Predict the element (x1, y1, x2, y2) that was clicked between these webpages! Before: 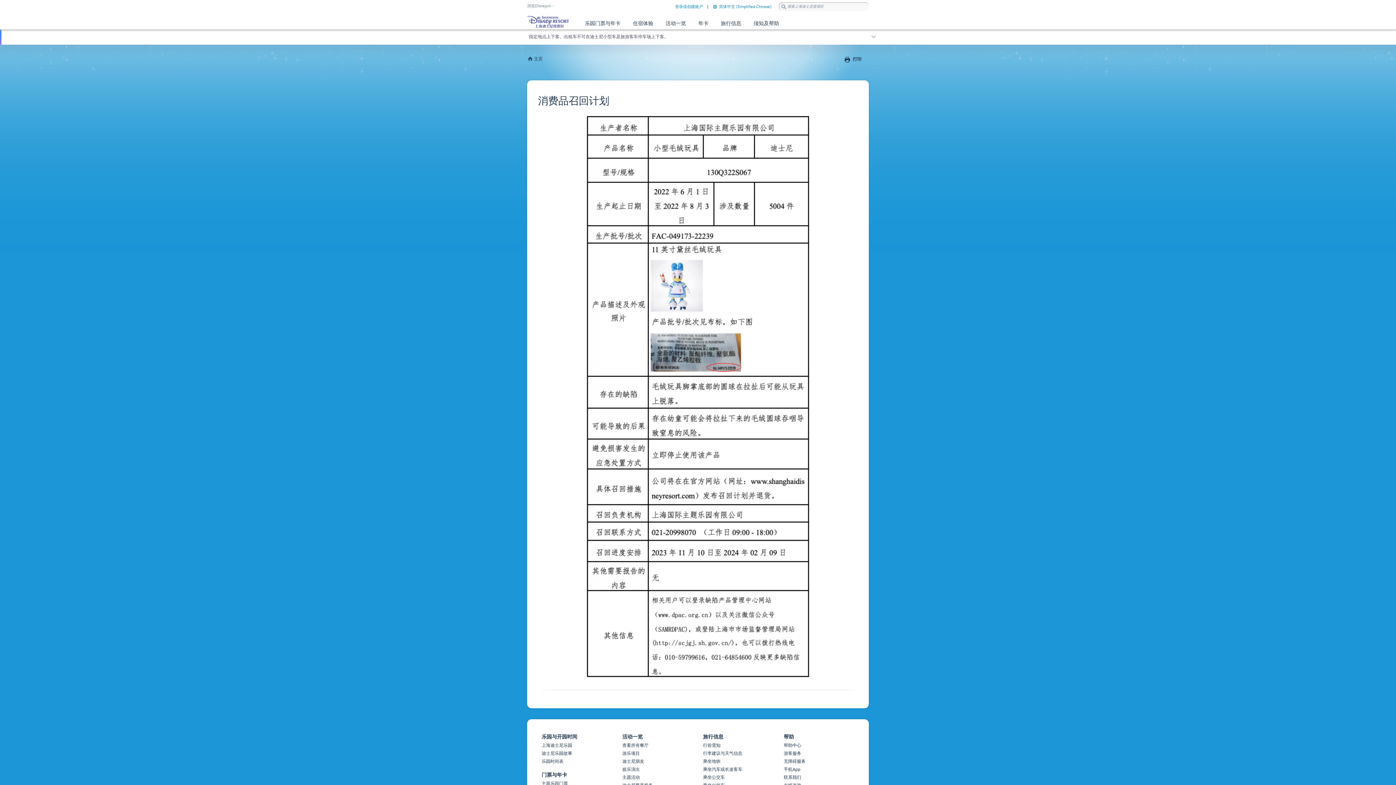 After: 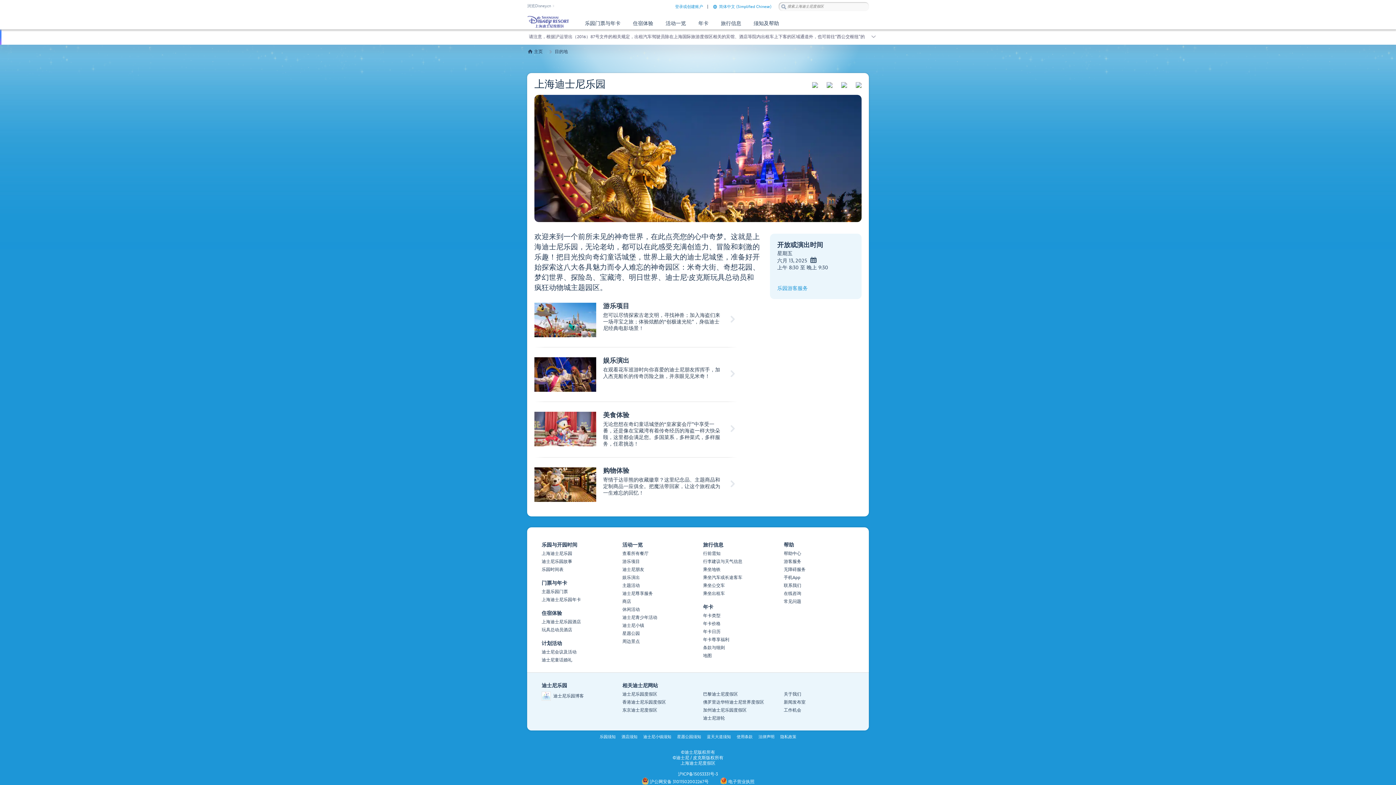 Action: label: 乐园门票与年卡 bbox: (578, 17, 626, 29)